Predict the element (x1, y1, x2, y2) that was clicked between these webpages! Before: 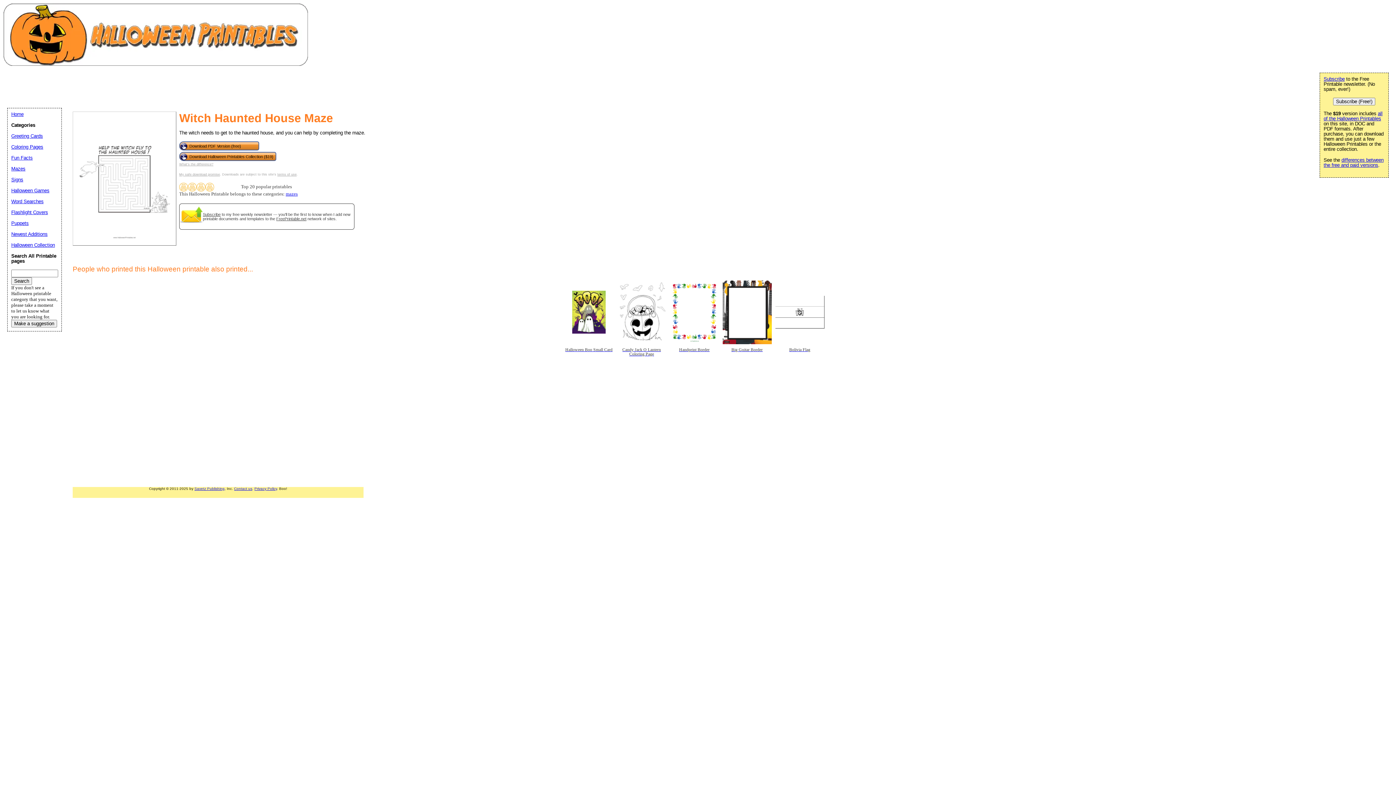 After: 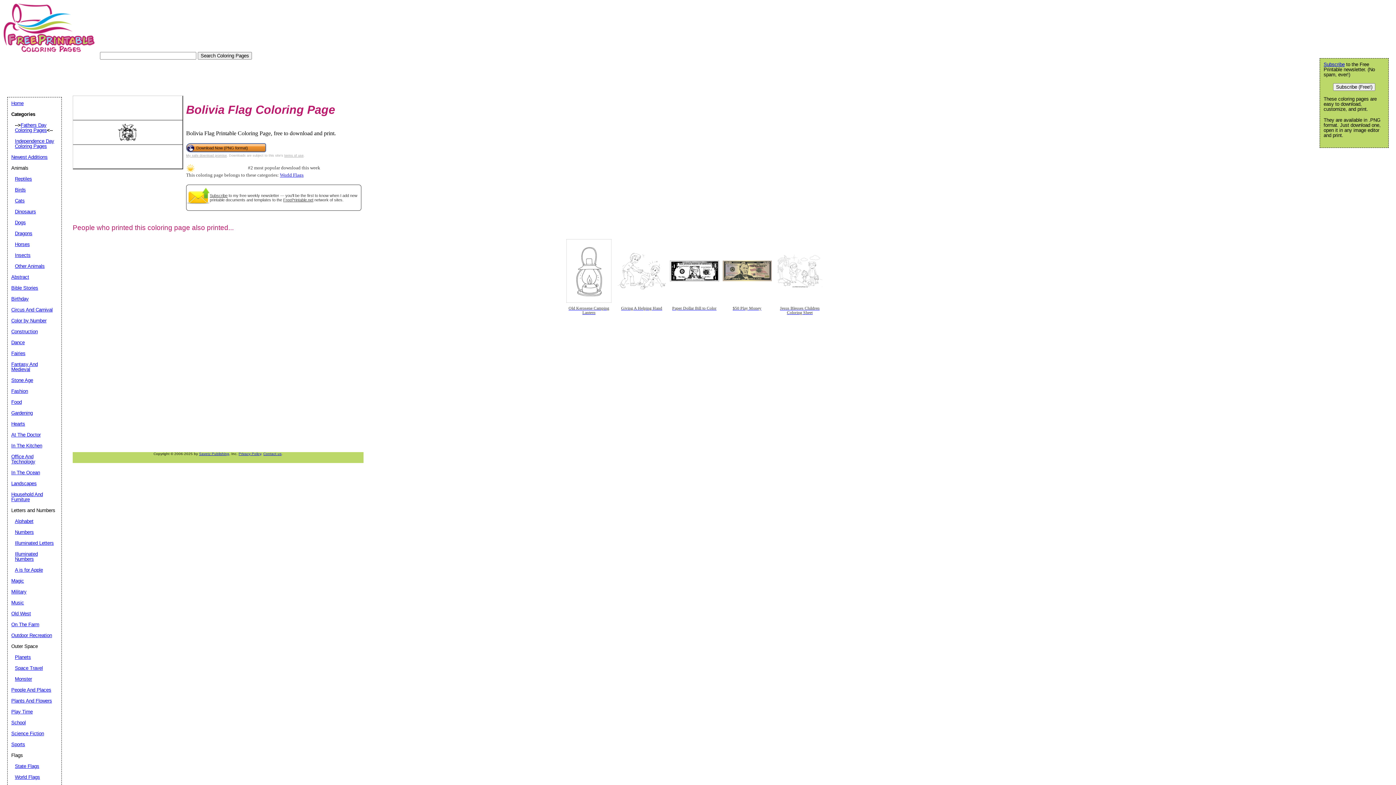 Action: bbox: (775, 280, 824, 366) label: Bolivia Flag